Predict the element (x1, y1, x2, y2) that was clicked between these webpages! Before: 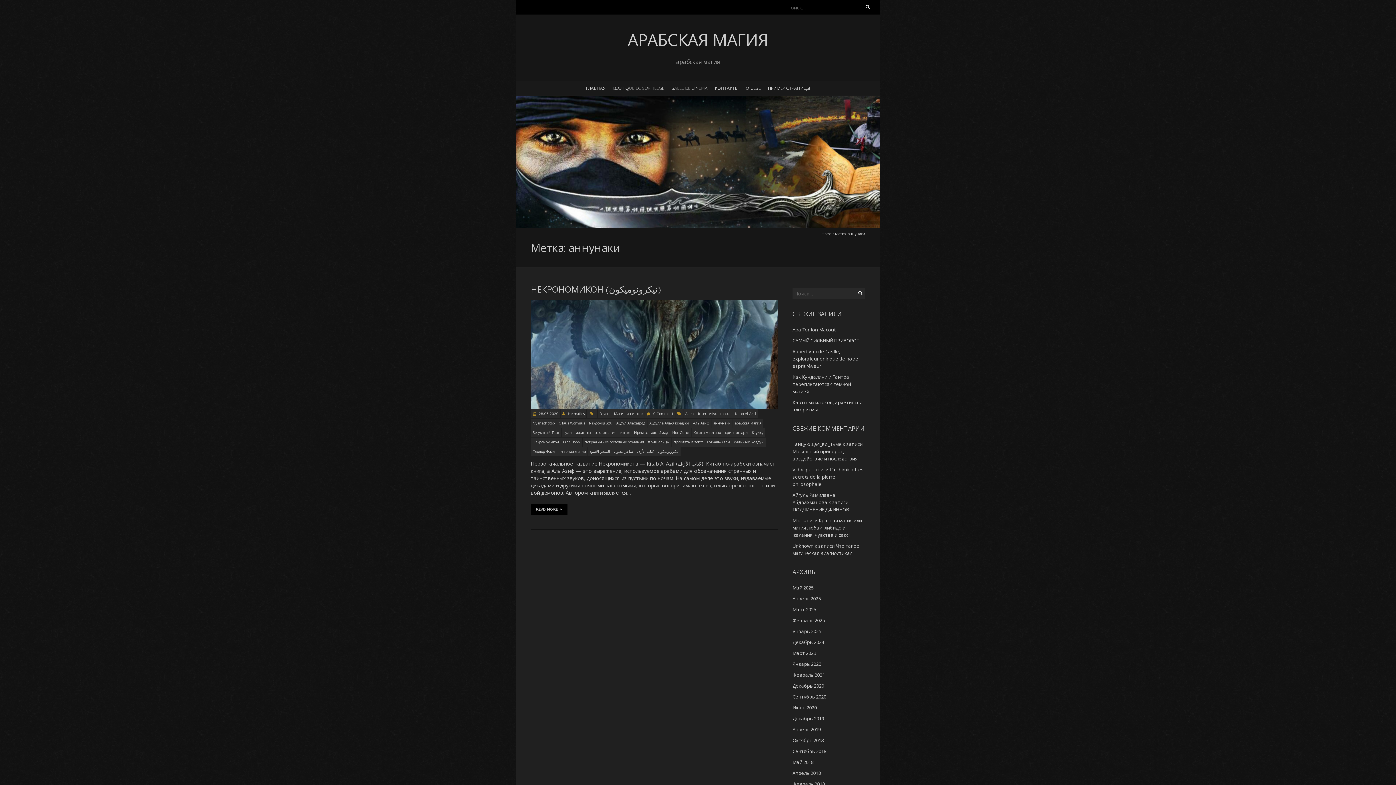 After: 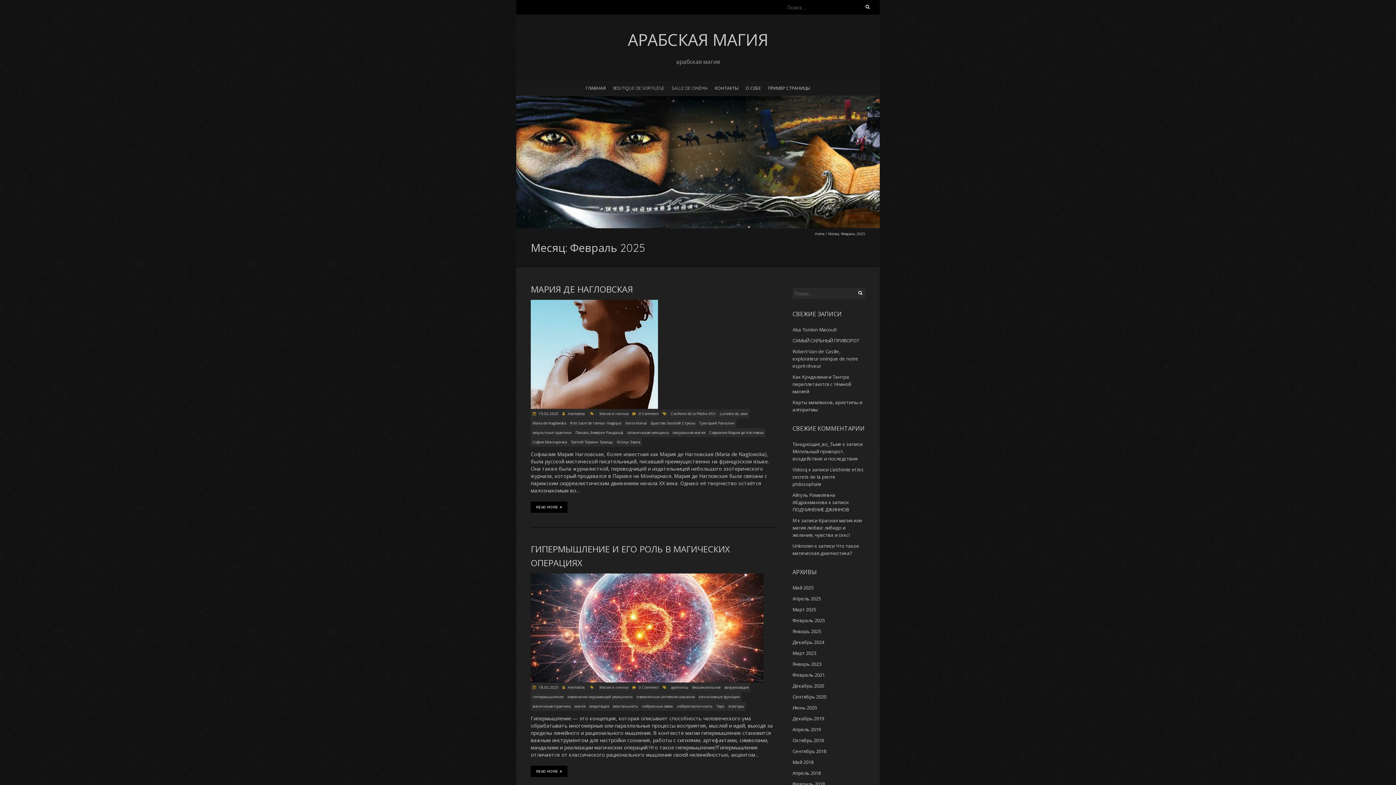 Action: bbox: (792, 617, 825, 624) label: Февраль 2025